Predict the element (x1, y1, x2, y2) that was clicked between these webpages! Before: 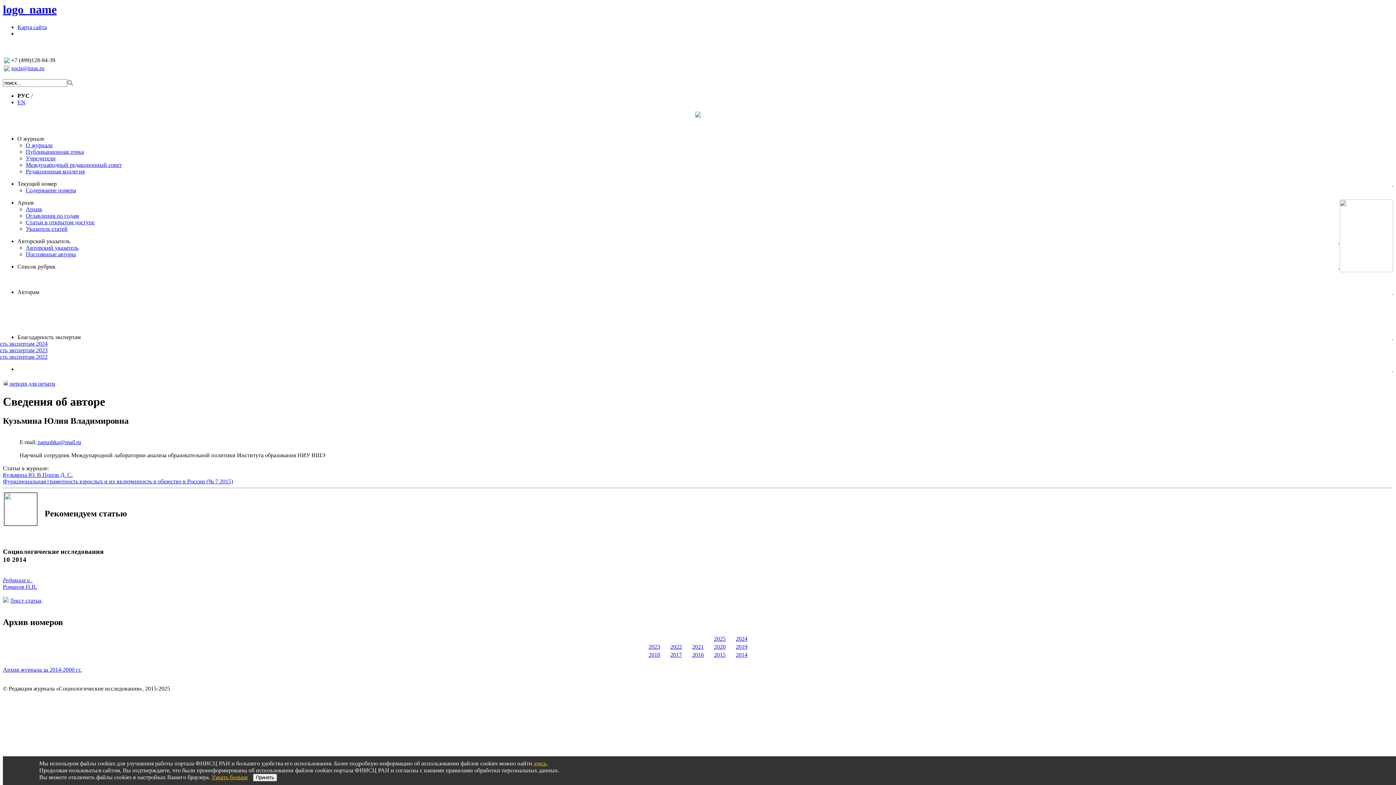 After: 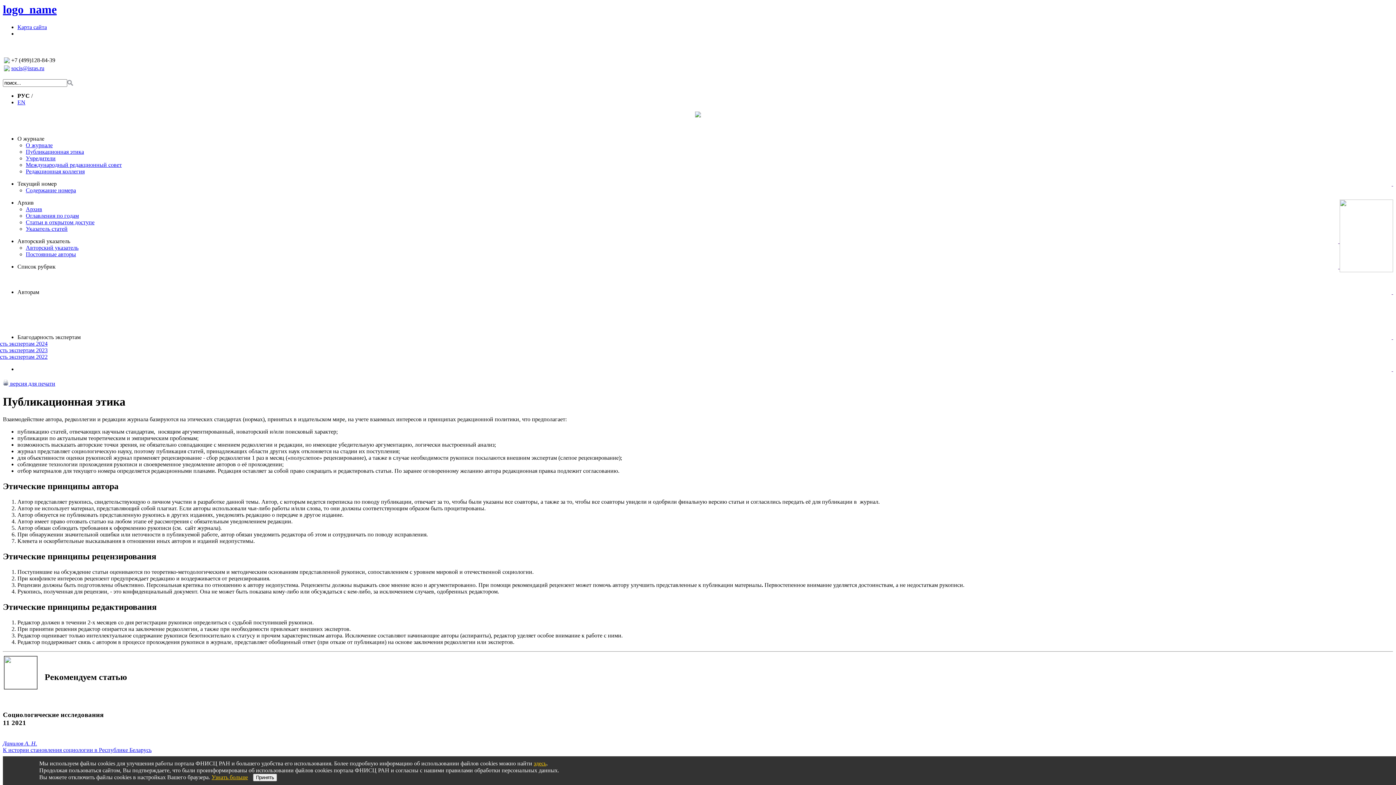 Action: bbox: (25, 148, 84, 155) label: Публикационная этика